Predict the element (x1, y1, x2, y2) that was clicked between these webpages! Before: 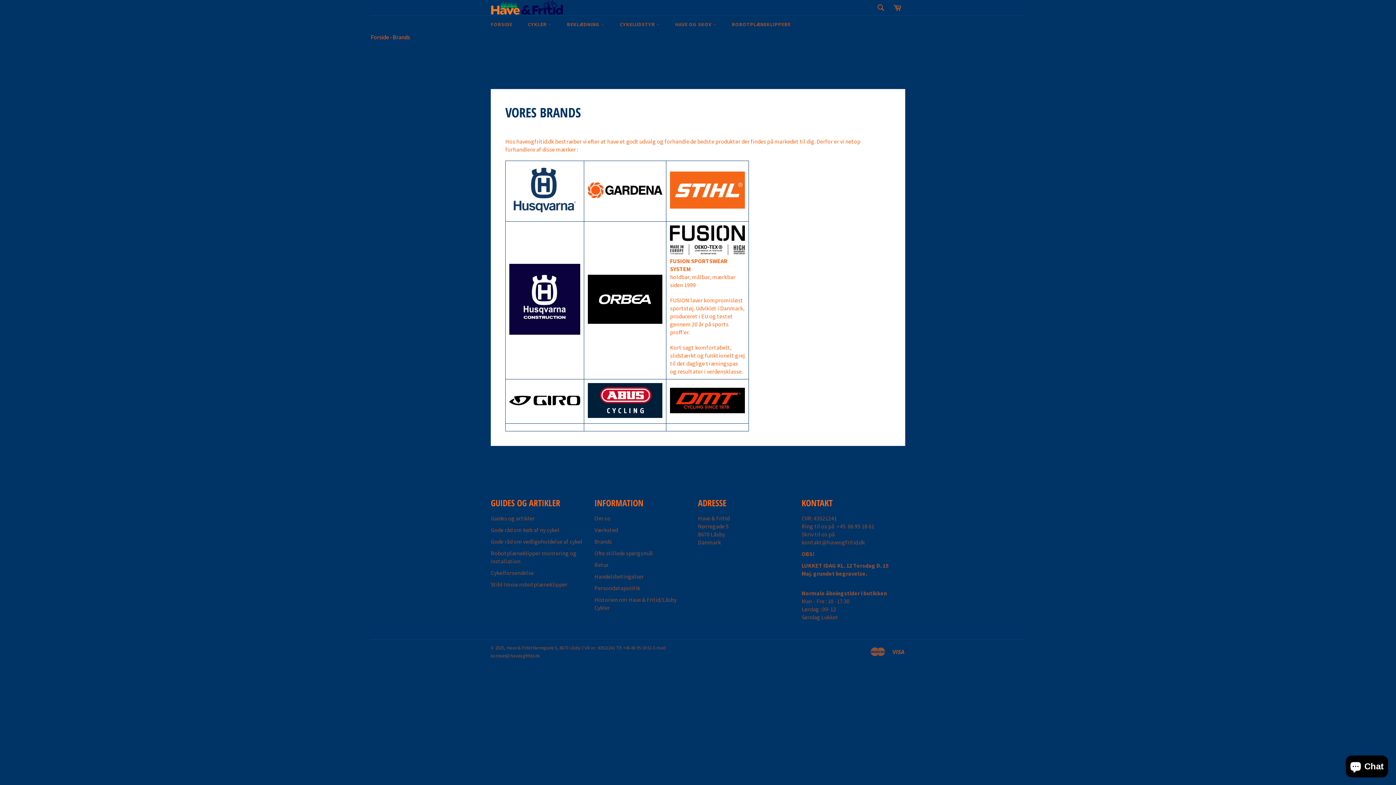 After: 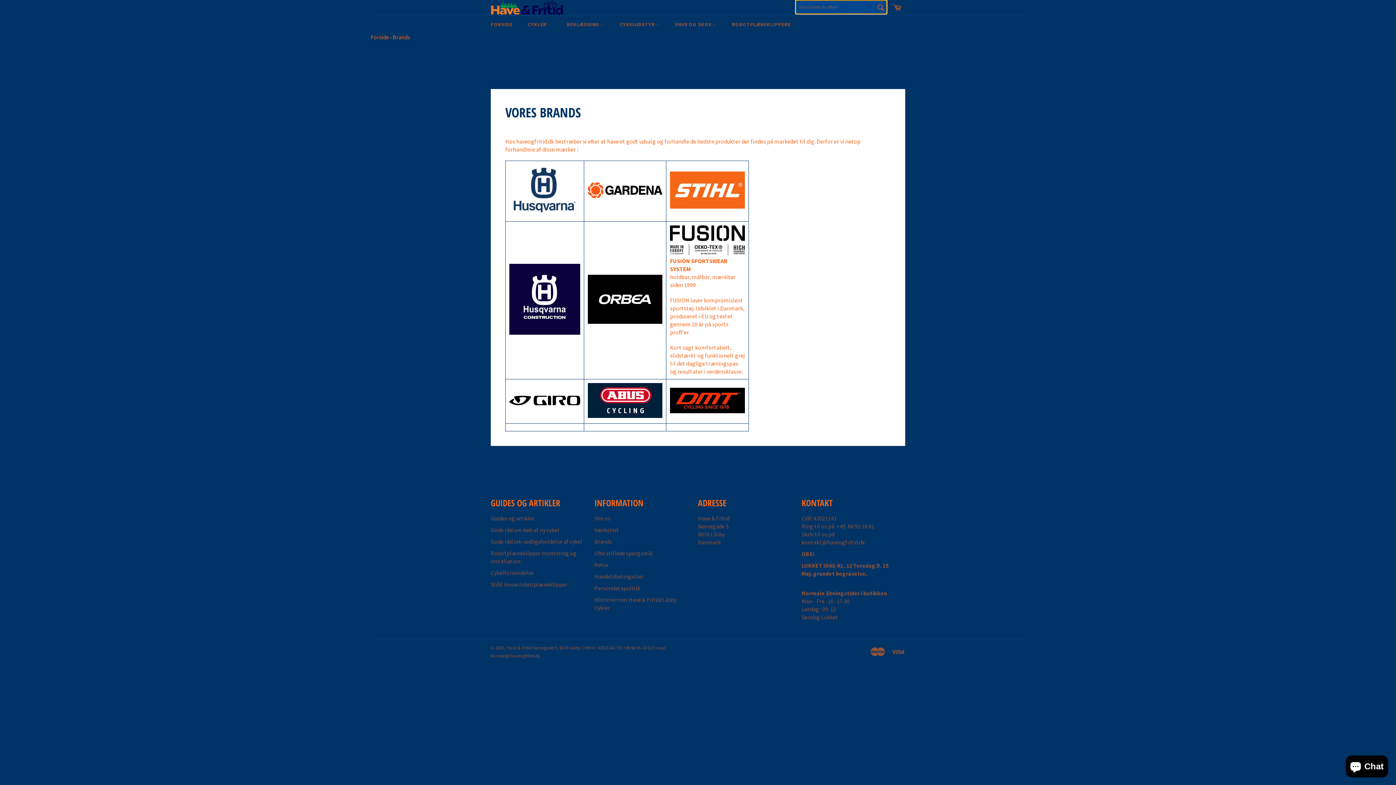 Action: label: Søg bbox: (873, 0, 888, 15)